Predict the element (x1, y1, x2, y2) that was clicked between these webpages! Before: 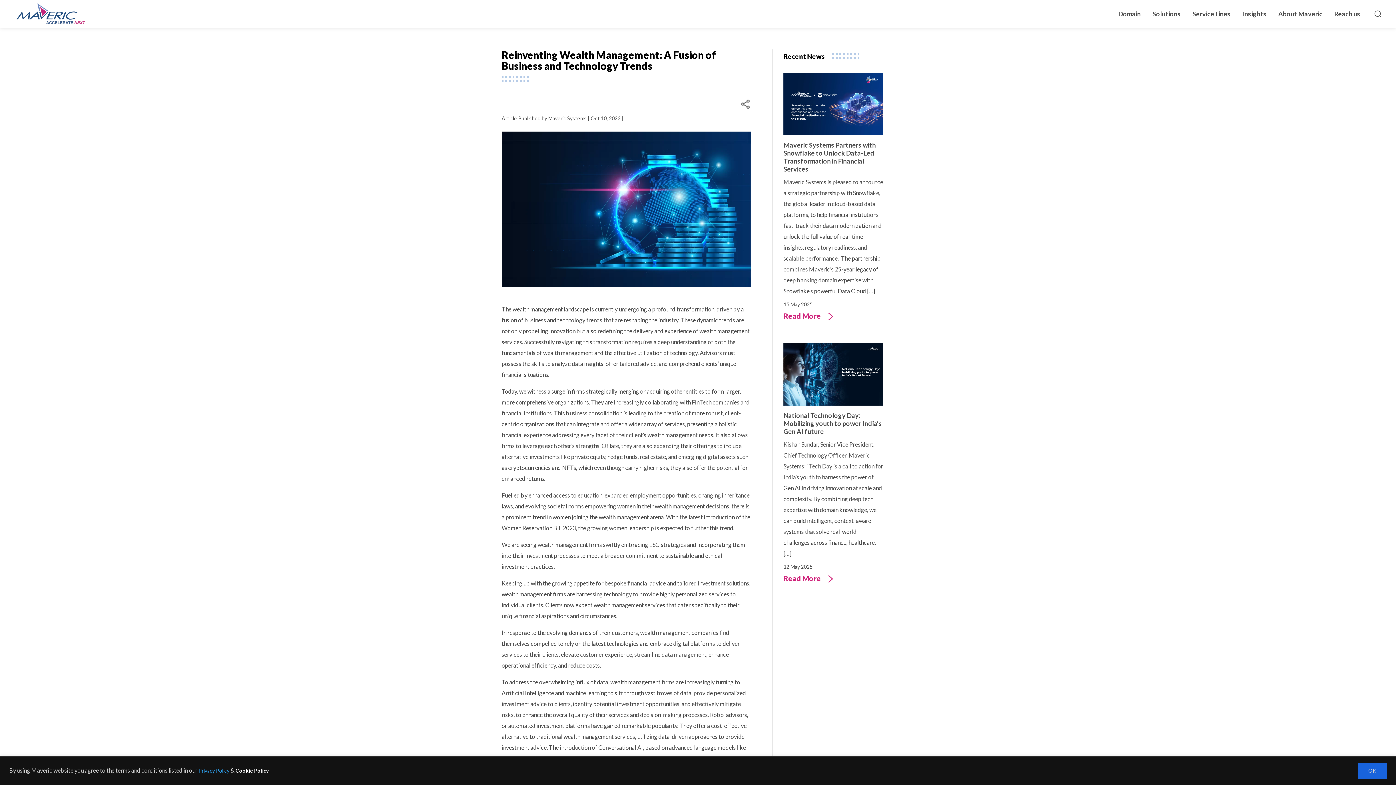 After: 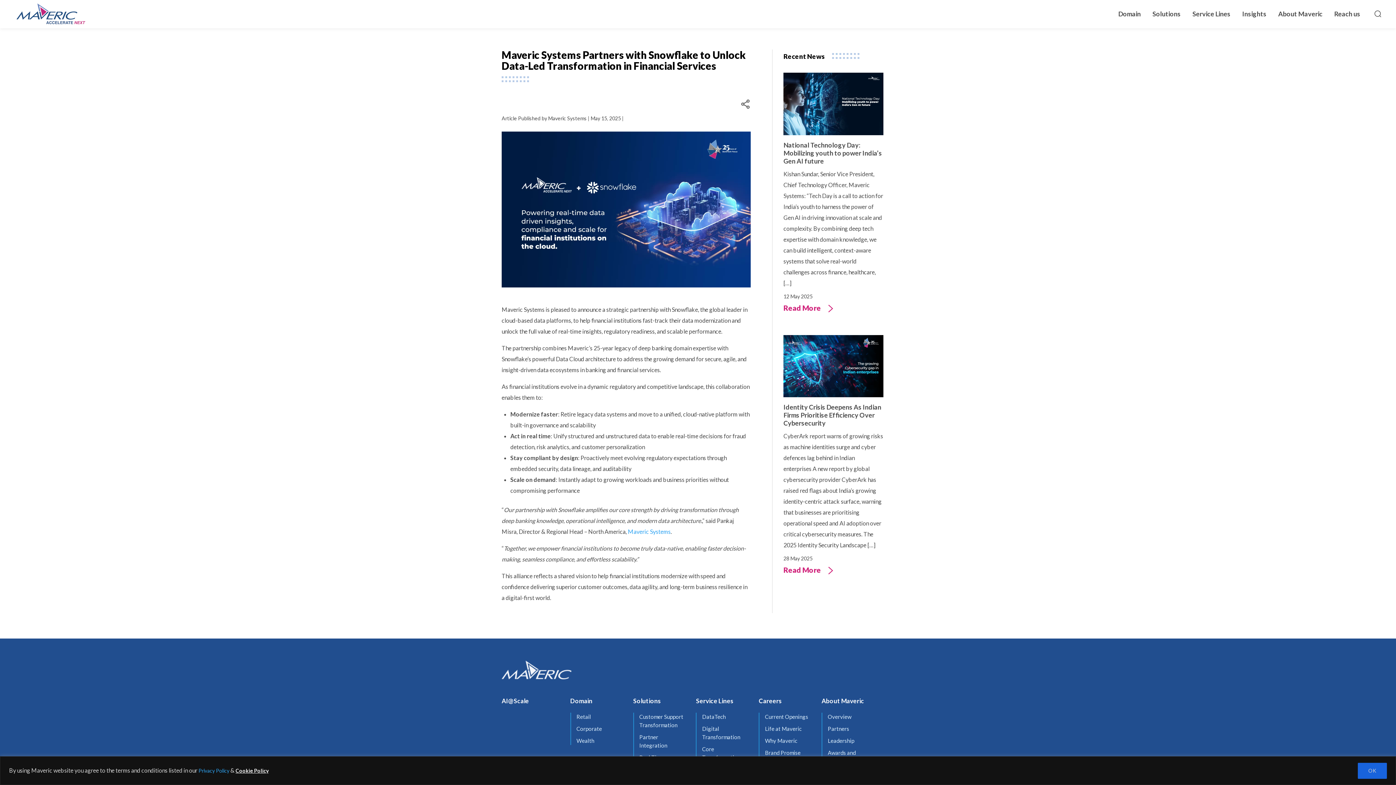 Action: label: Read More bbox: (783, 310, 837, 321)